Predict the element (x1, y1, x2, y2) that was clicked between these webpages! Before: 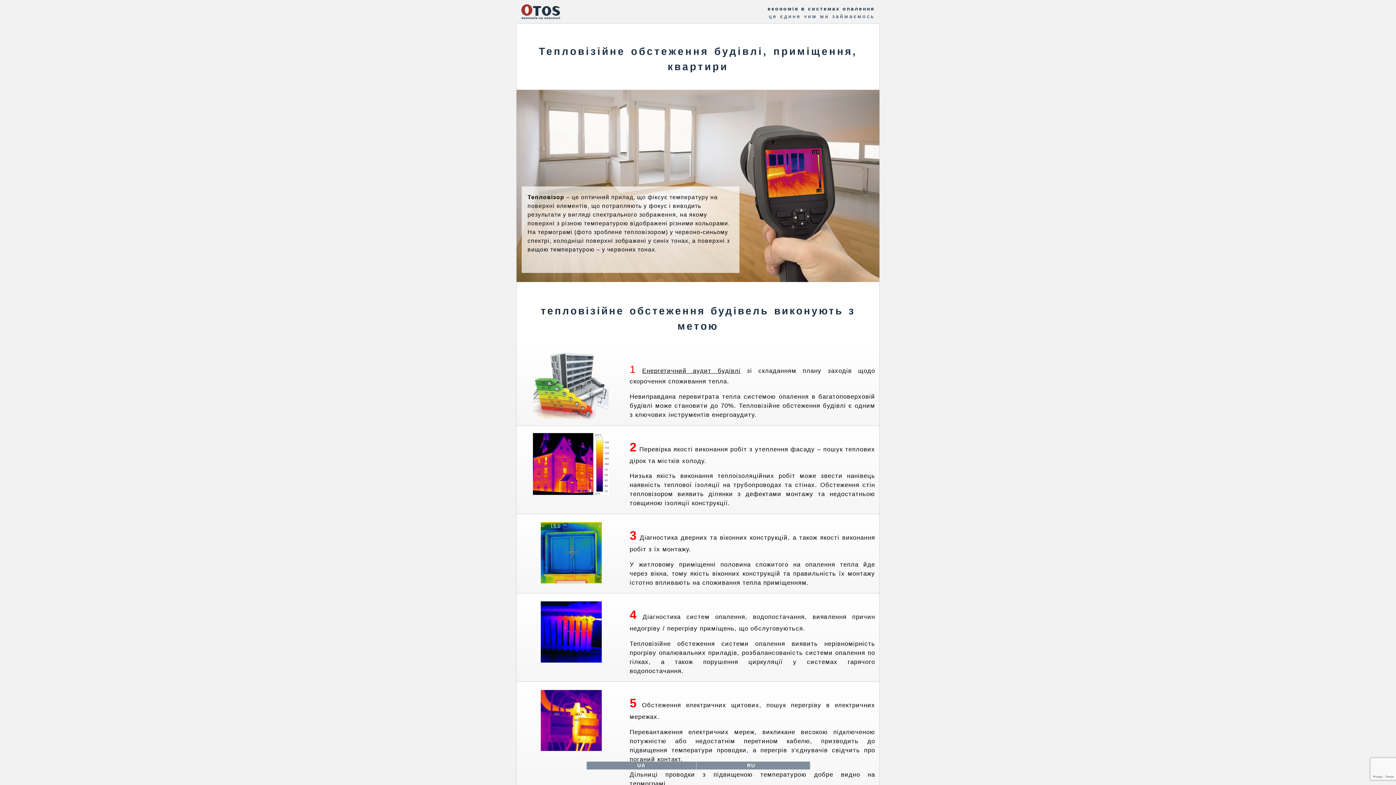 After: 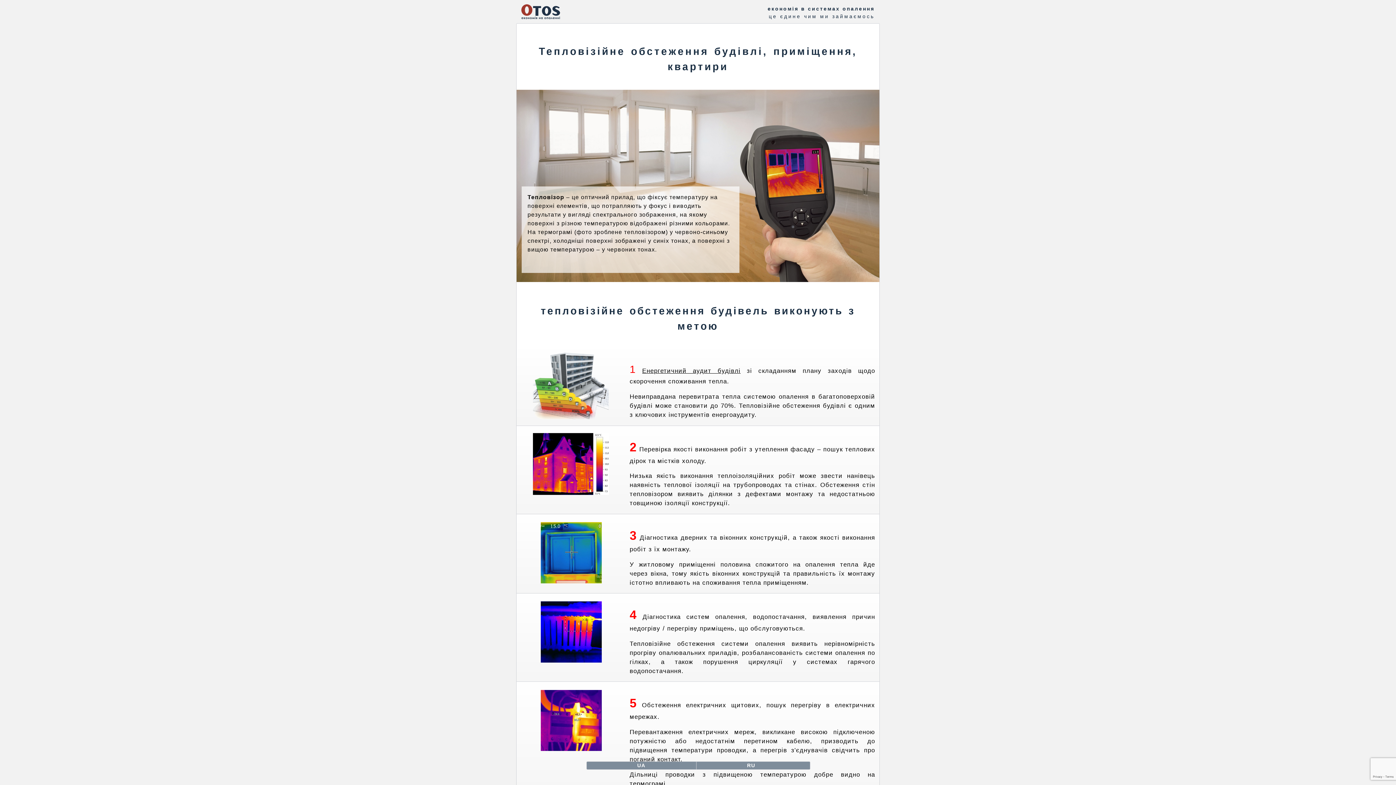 Action: bbox: (642, 367, 740, 374) label: Енергетичний аудит будівлі